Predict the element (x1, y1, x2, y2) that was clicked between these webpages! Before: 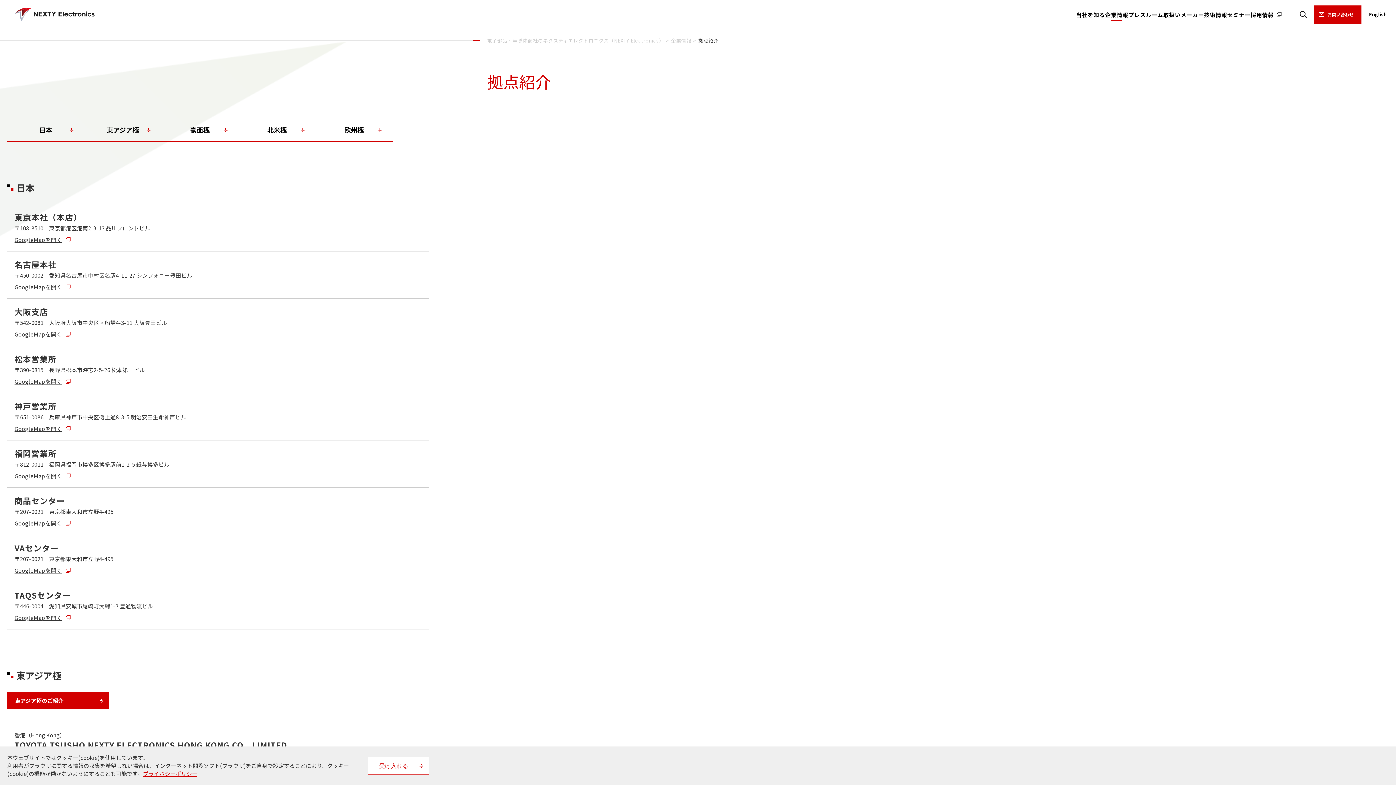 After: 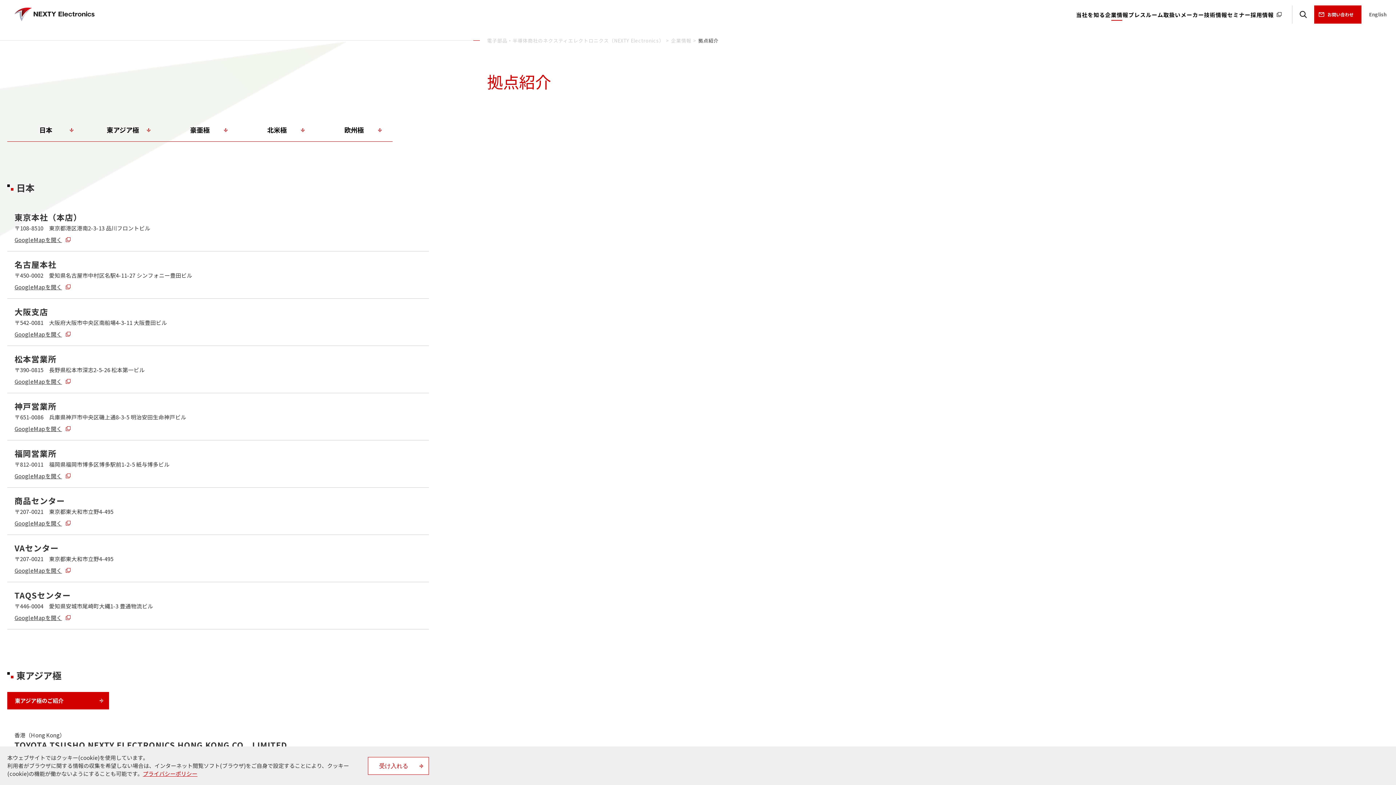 Action: bbox: (1361, 8, 1394, 21) label: English